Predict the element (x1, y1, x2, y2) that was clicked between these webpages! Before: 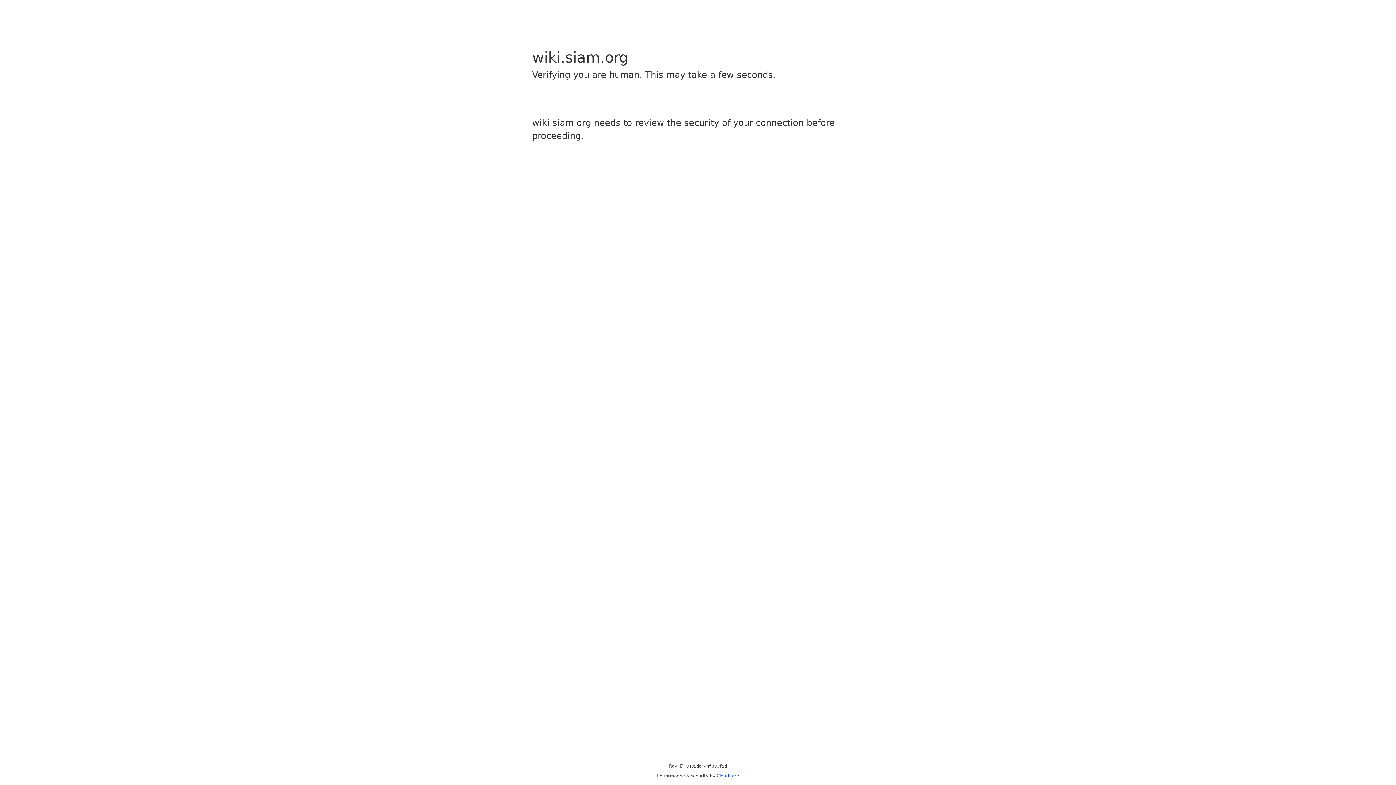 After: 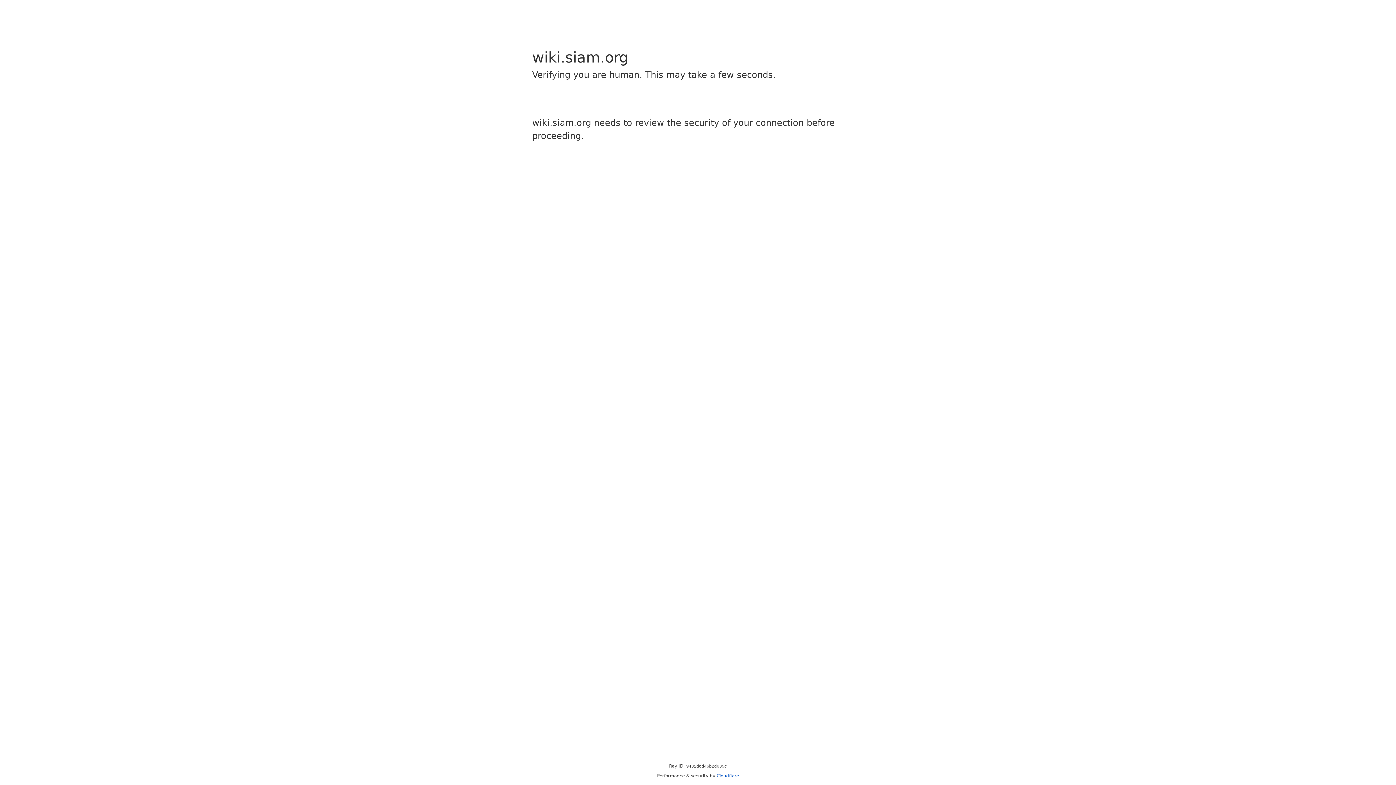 Action: label: Cloudflare bbox: (716, 773, 739, 778)